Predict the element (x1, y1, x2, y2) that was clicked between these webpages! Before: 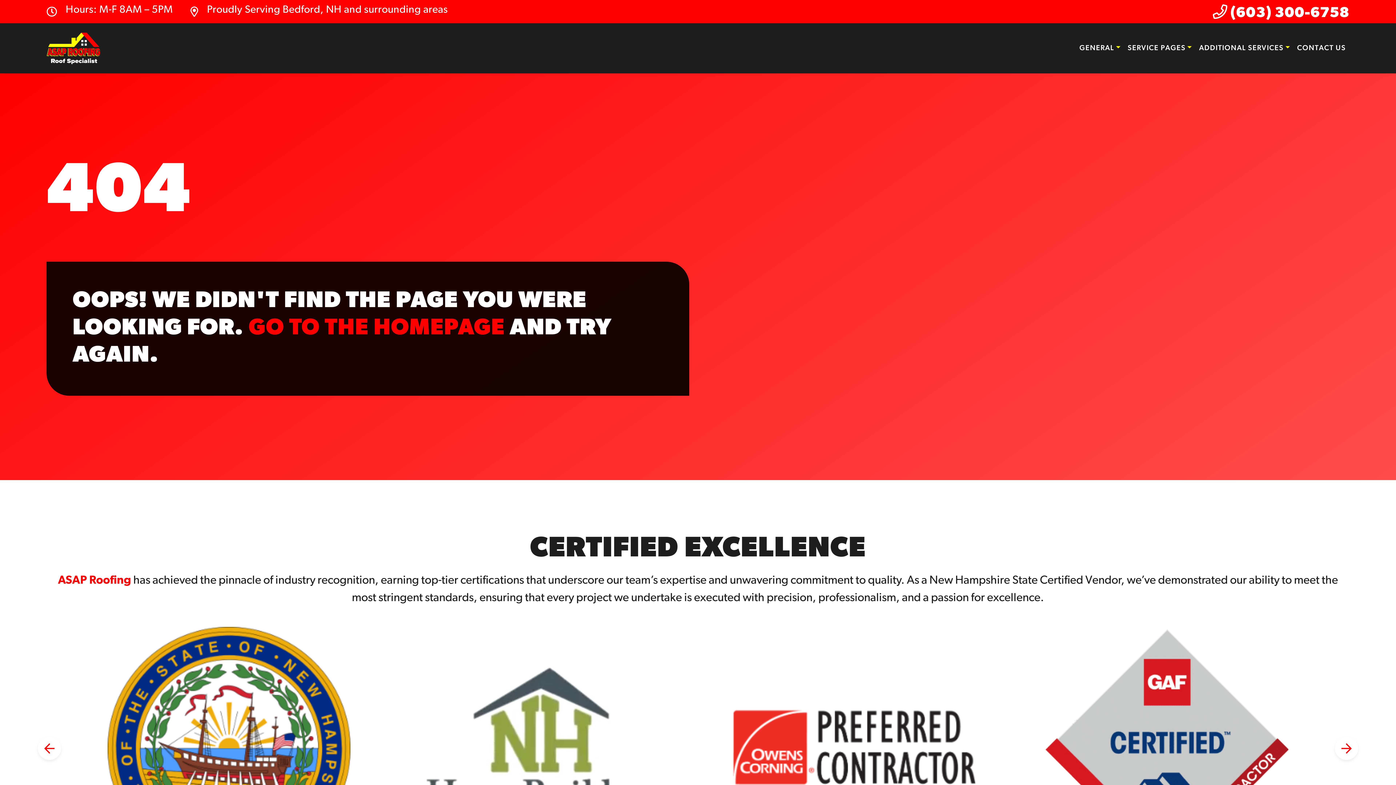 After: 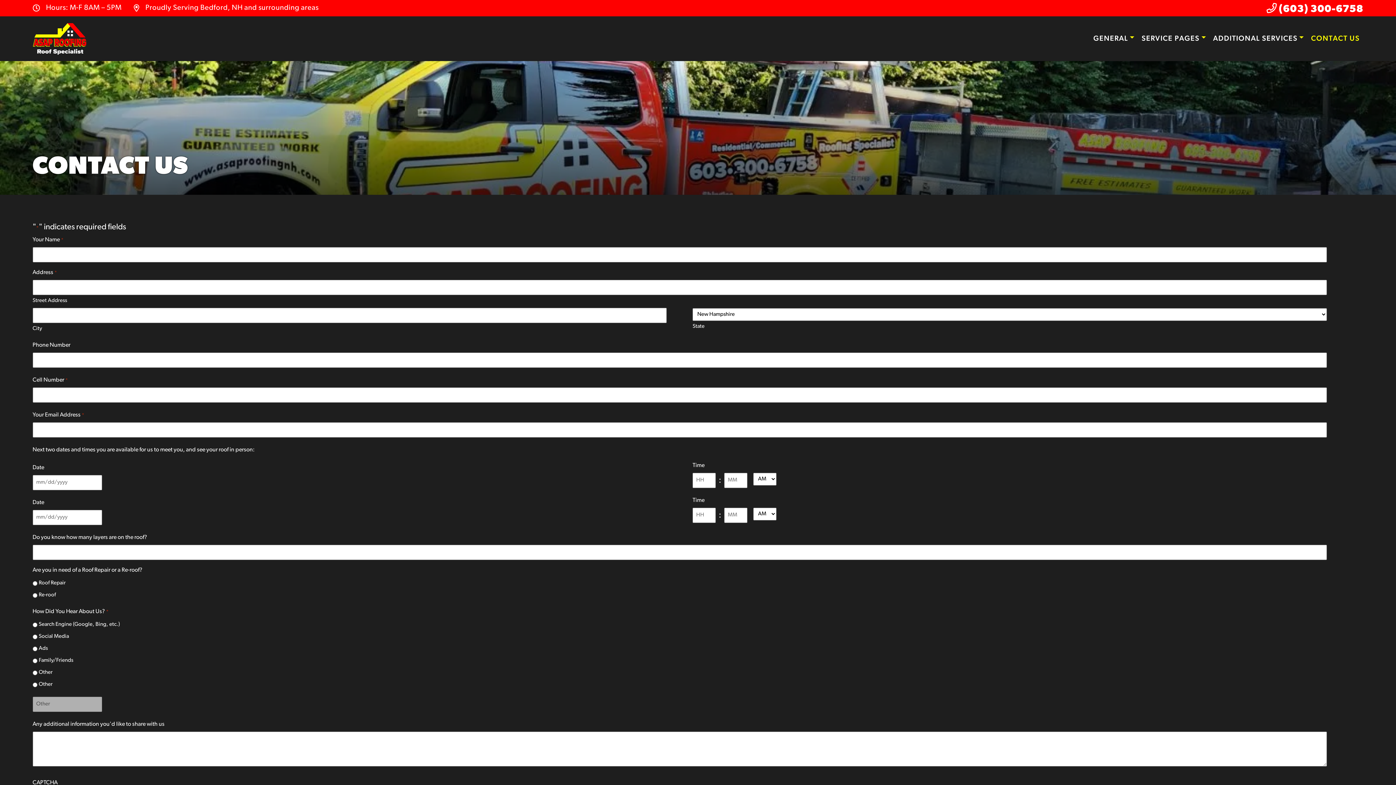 Action: bbox: (1293, 41, 1349, 55) label: CONTACT US